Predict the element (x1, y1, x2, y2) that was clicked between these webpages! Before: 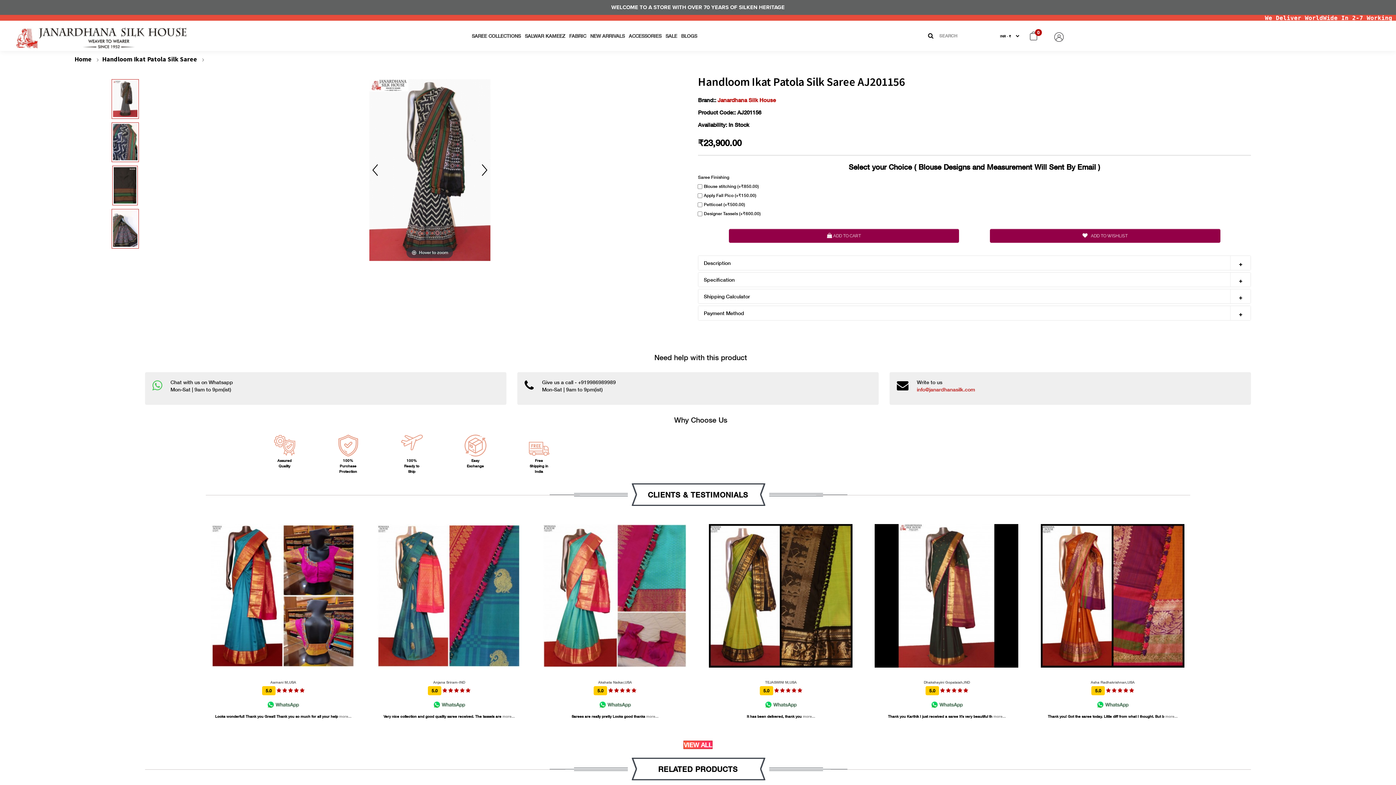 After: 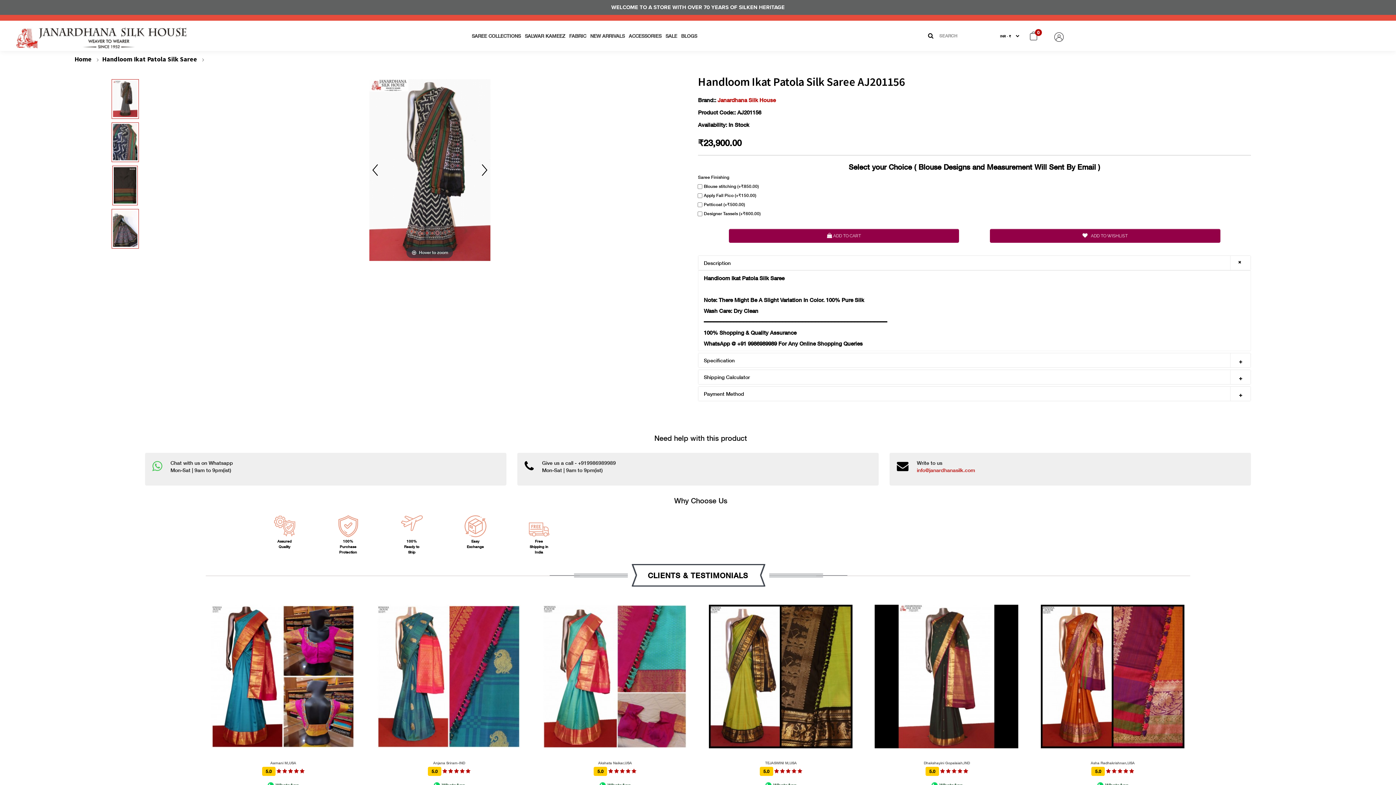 Action: bbox: (698, 256, 1250, 270) label: Description